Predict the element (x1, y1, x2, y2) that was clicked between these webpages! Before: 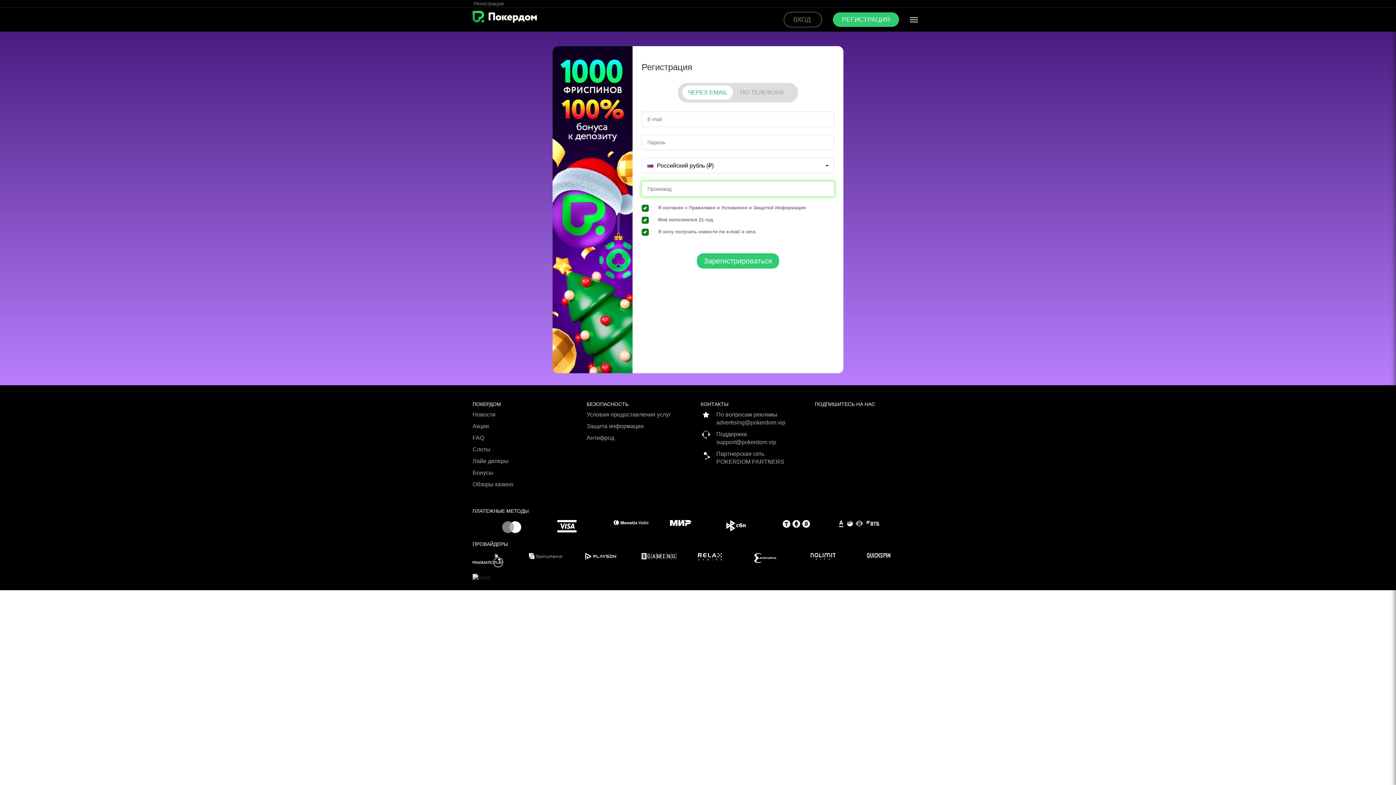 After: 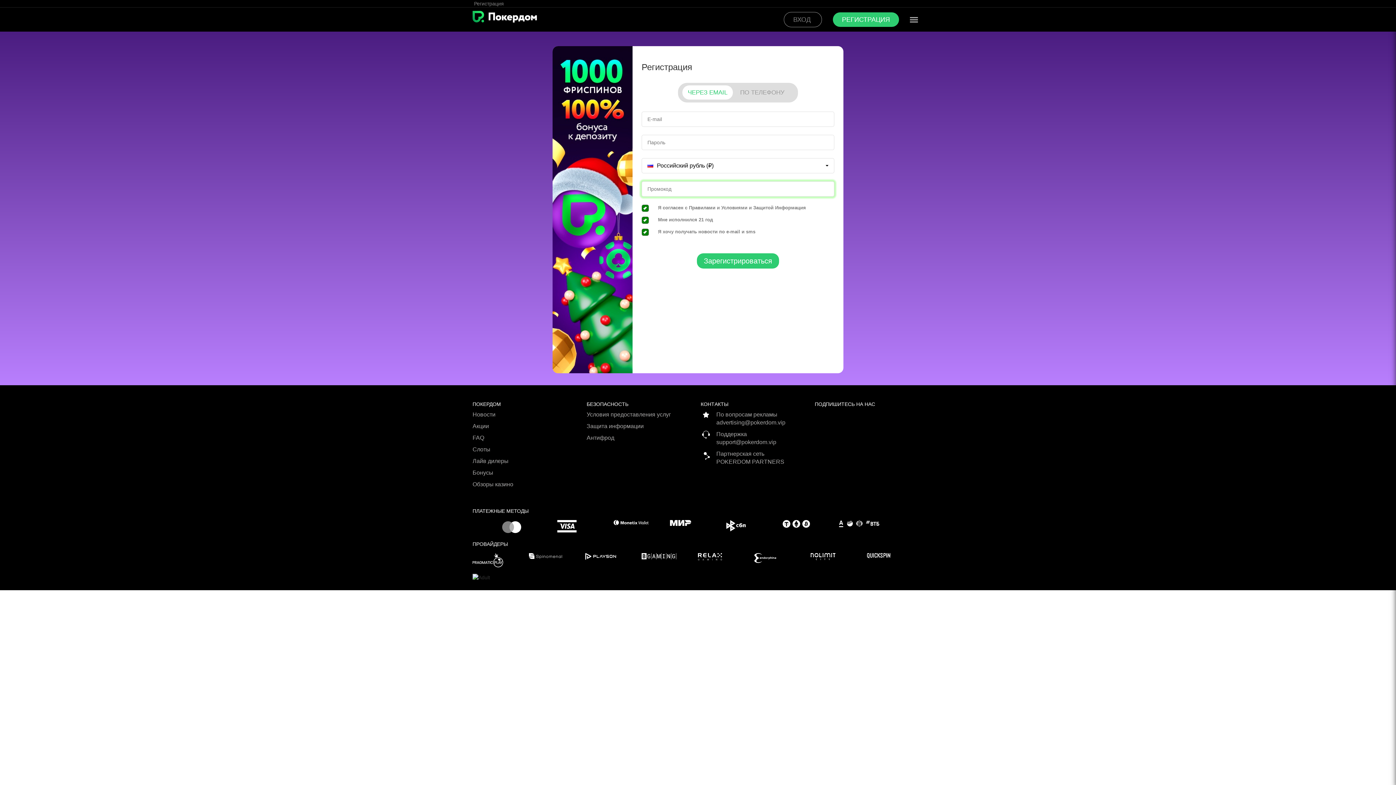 Action: bbox: (810, 553, 867, 560)